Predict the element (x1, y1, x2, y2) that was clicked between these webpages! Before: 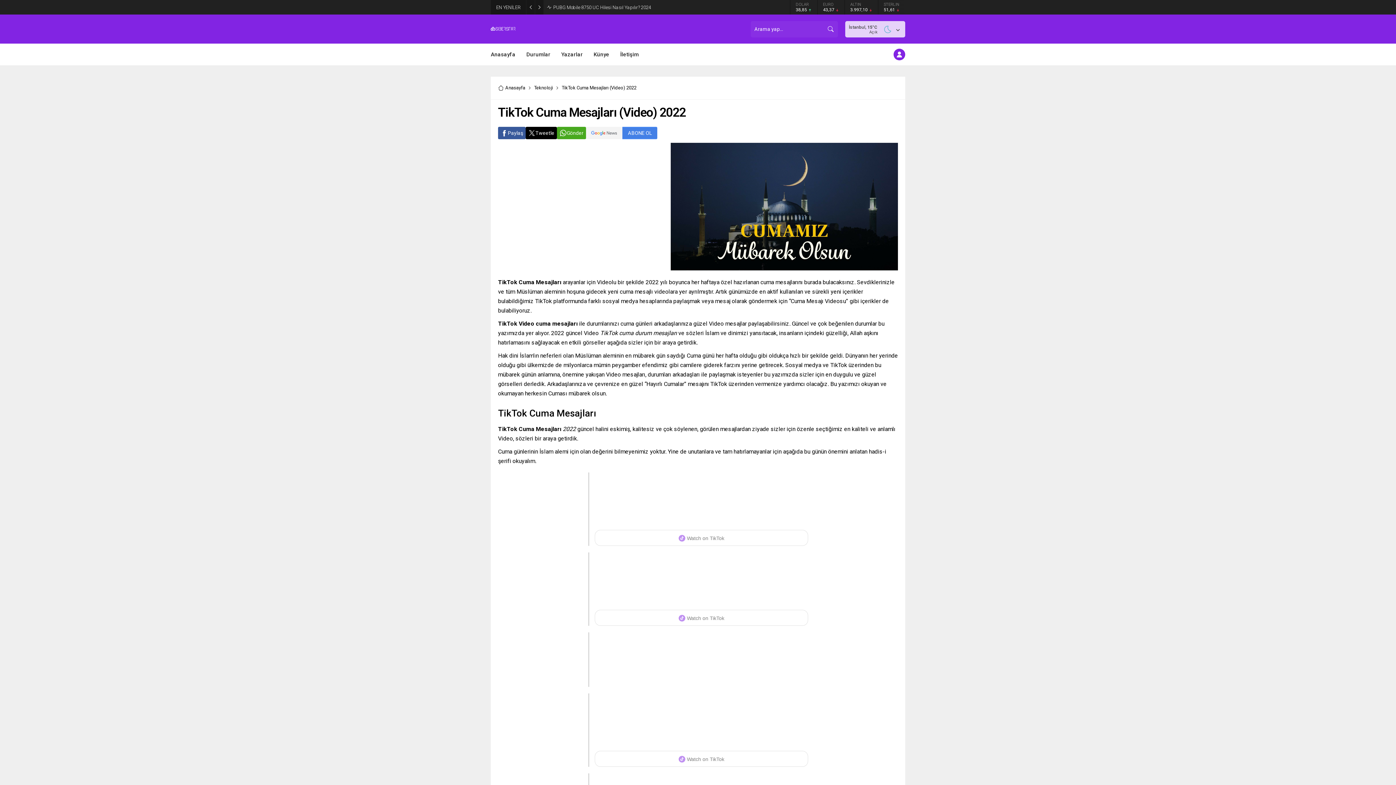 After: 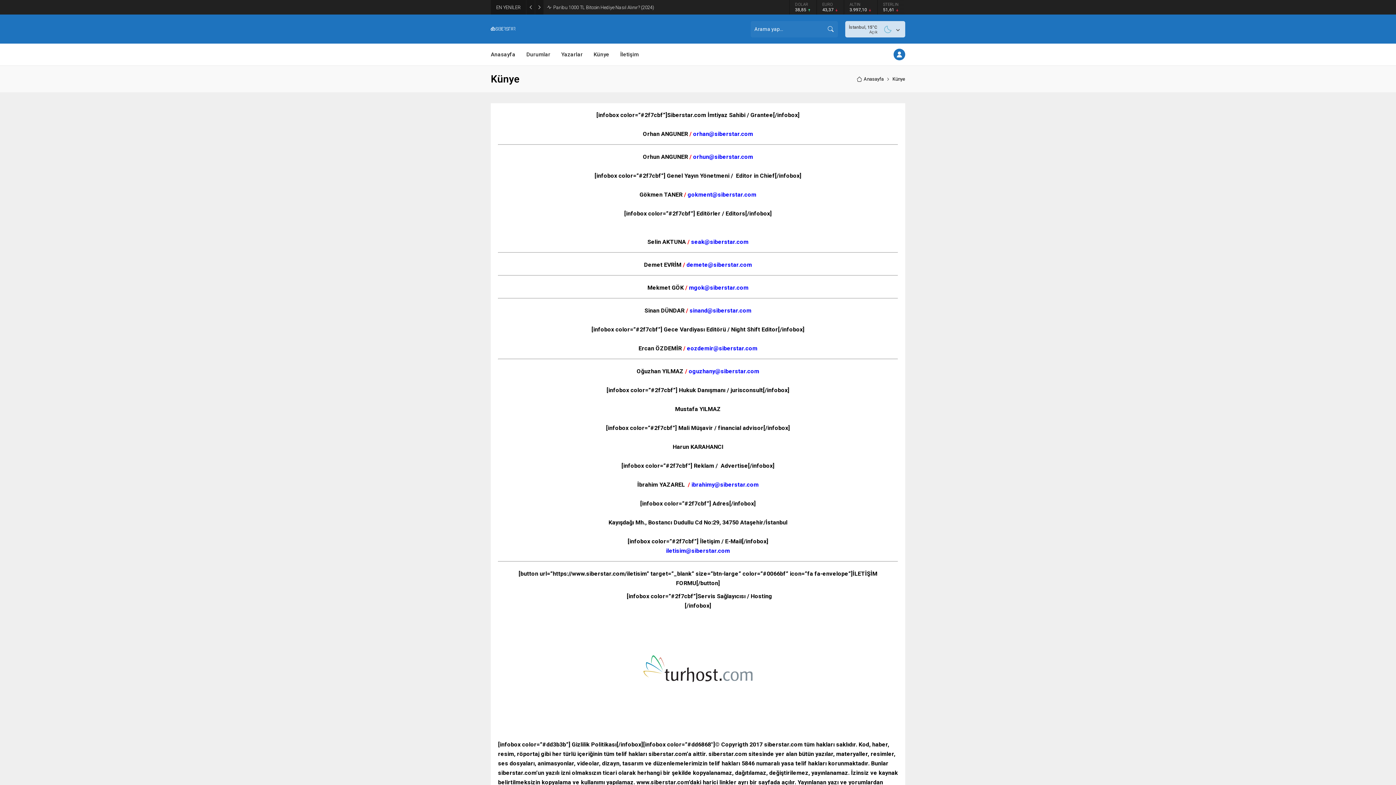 Action: bbox: (593, 43, 609, 65) label: Künye